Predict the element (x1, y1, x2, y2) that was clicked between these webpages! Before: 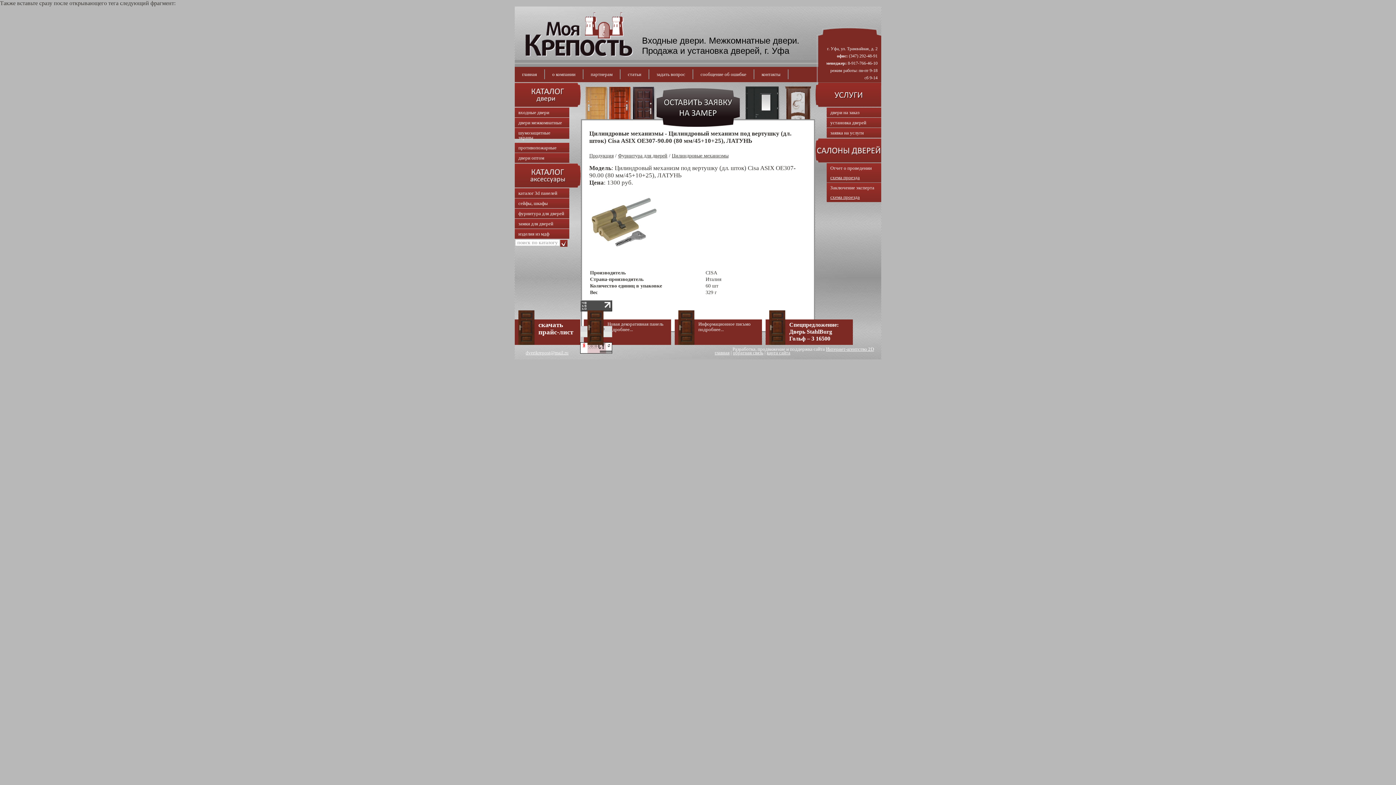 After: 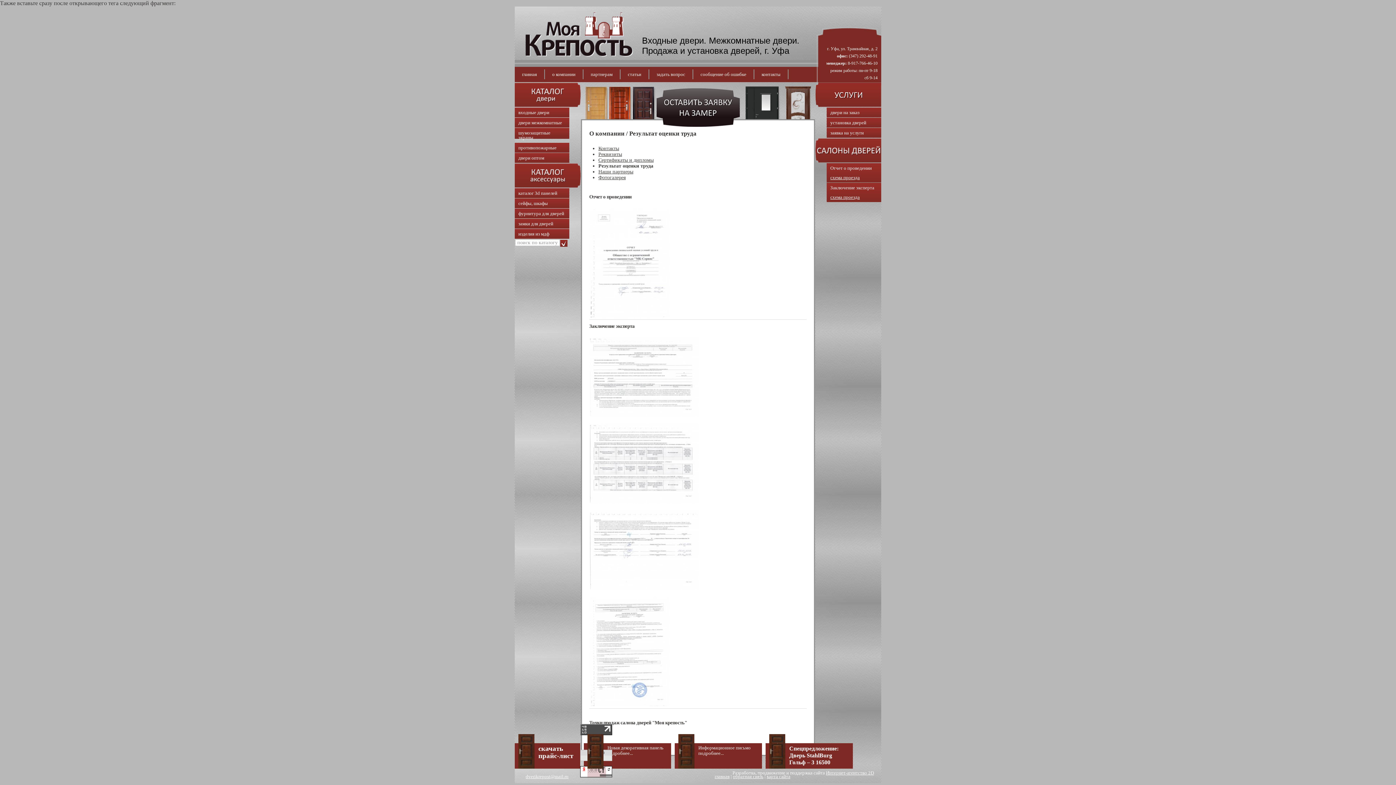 Action: bbox: (830, 174, 860, 180) label: схема проезда